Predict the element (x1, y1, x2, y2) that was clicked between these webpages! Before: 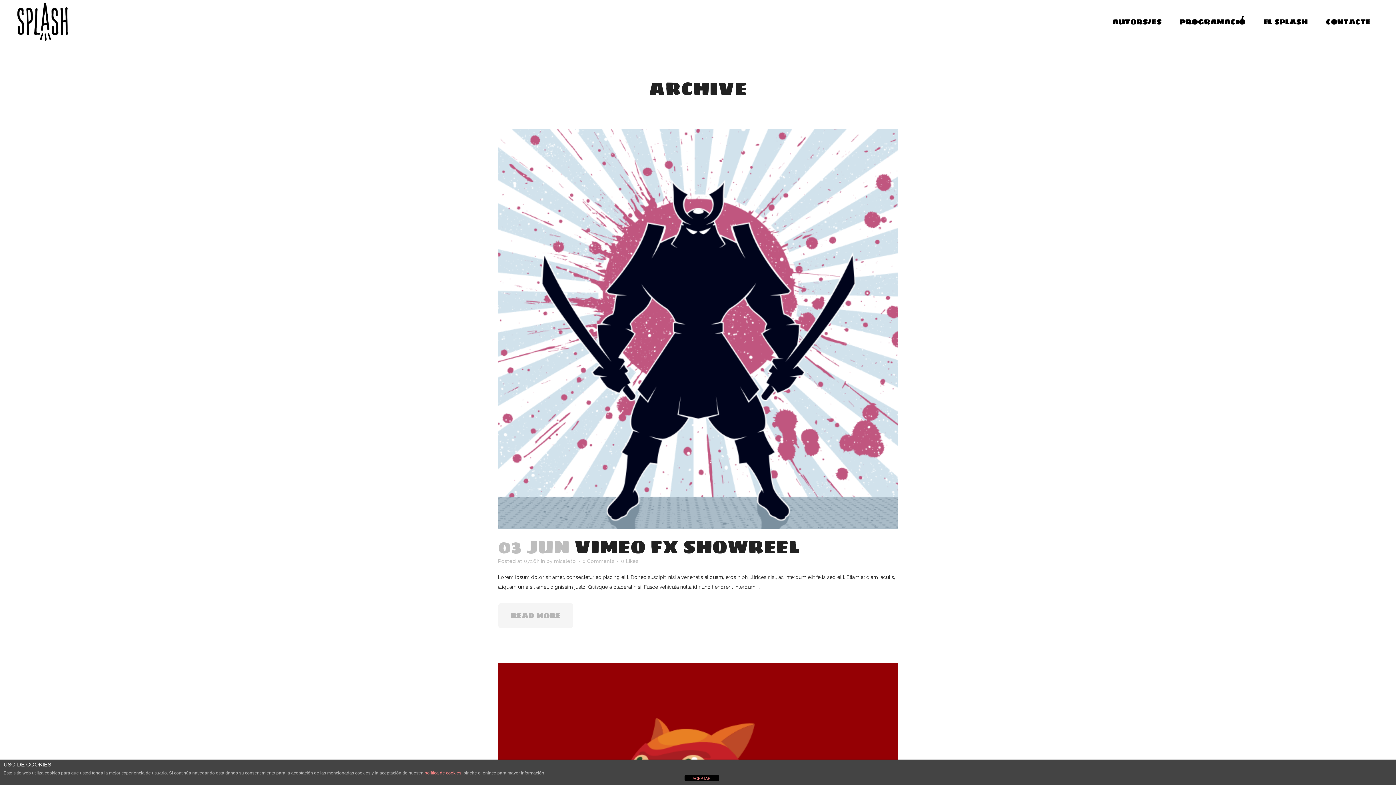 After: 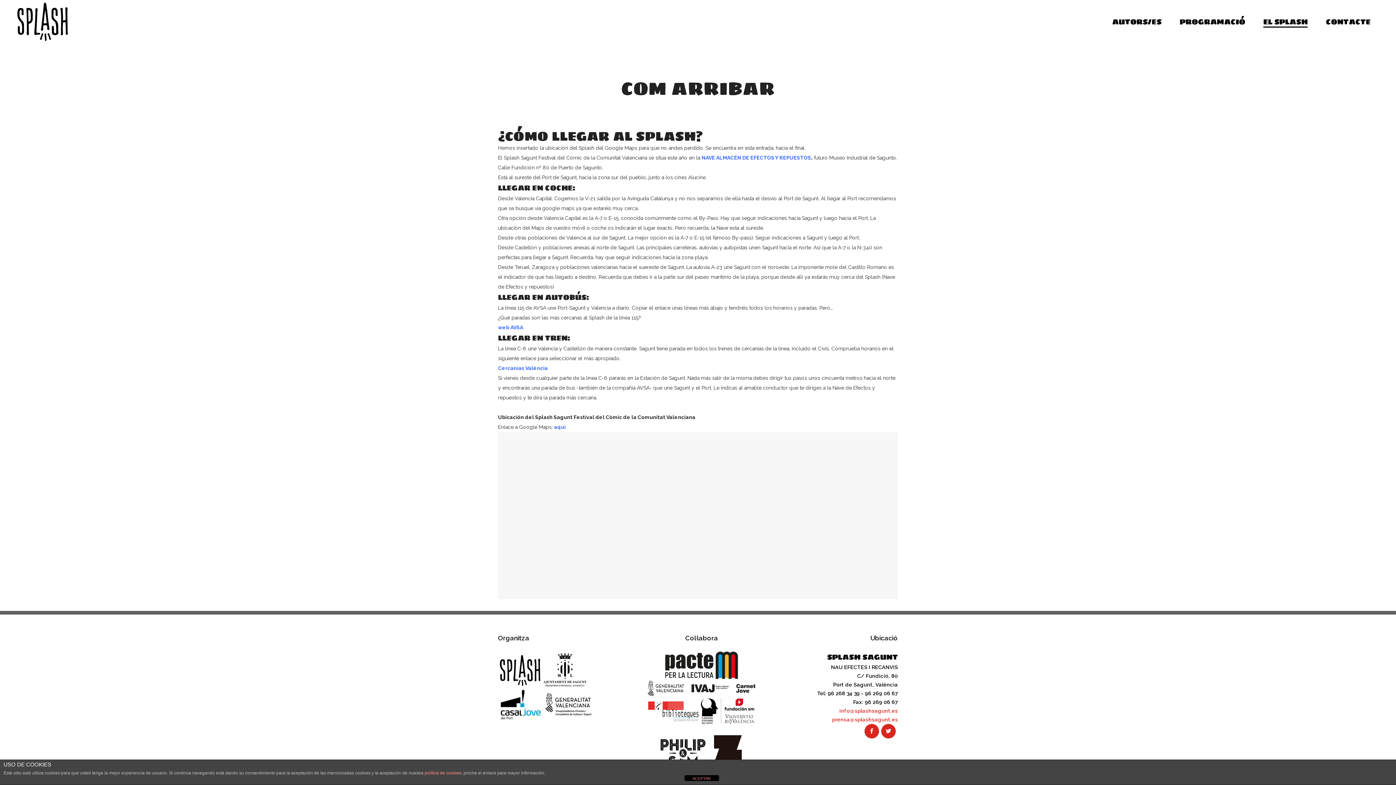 Action: label: EL SPLASH bbox: (1254, 0, 1317, 43)